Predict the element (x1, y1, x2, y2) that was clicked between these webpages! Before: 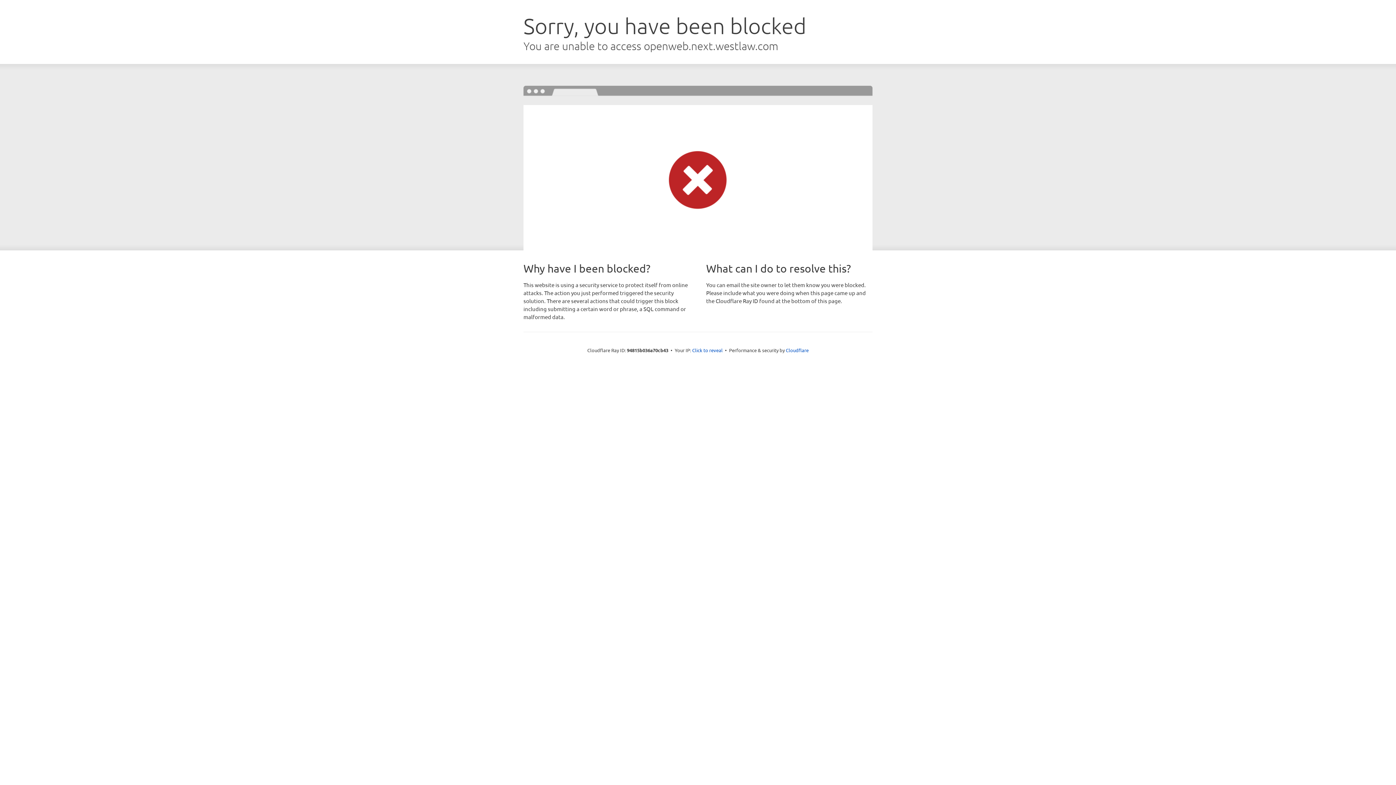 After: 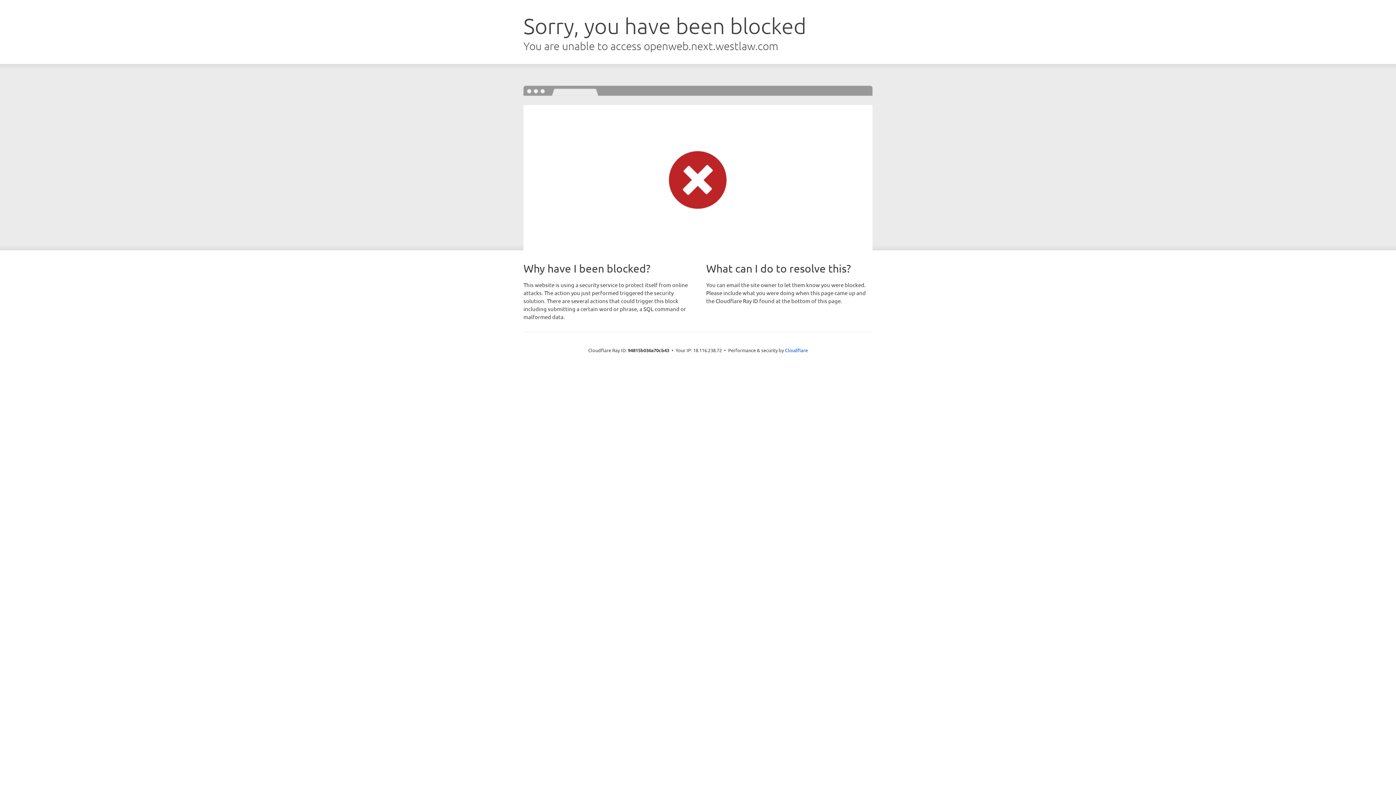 Action: label: Click to reveal bbox: (692, 346, 722, 353)